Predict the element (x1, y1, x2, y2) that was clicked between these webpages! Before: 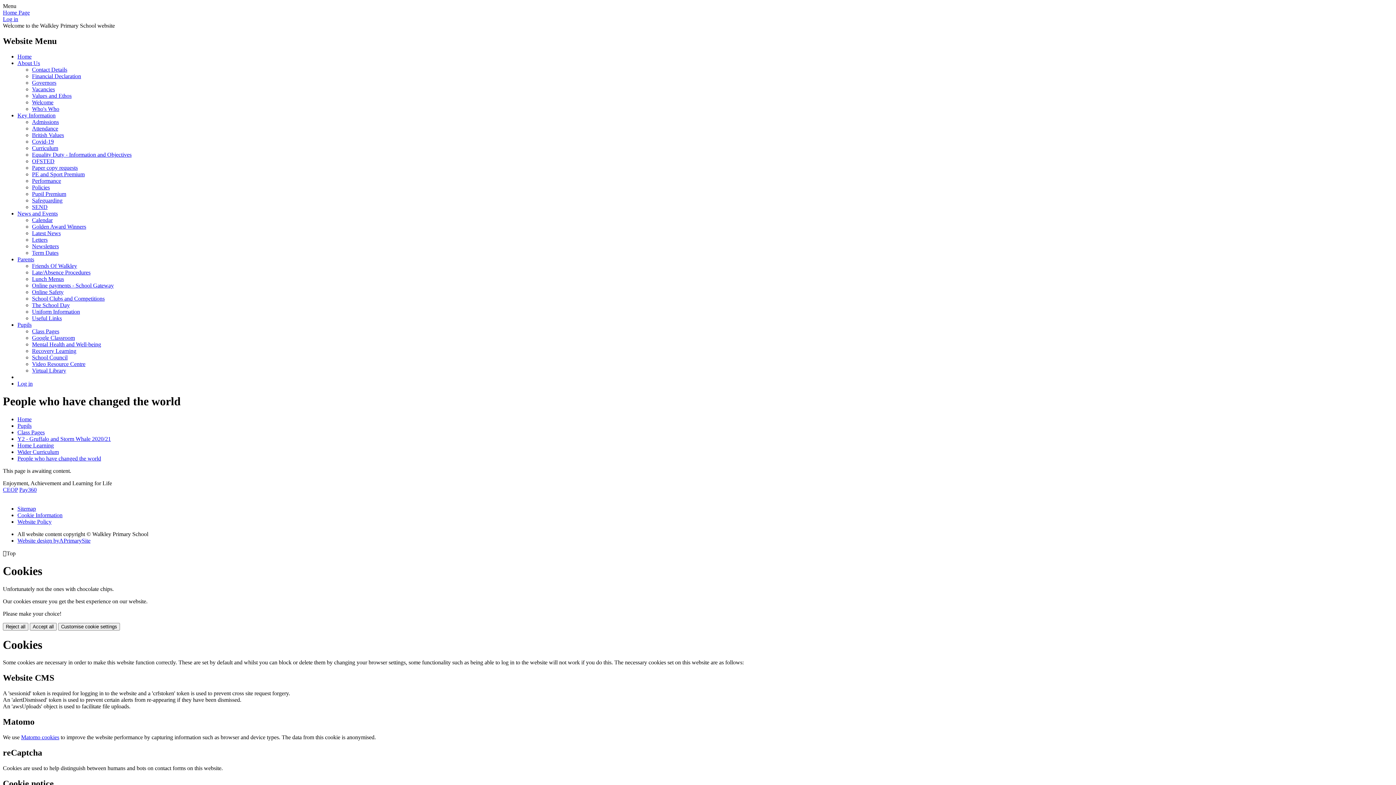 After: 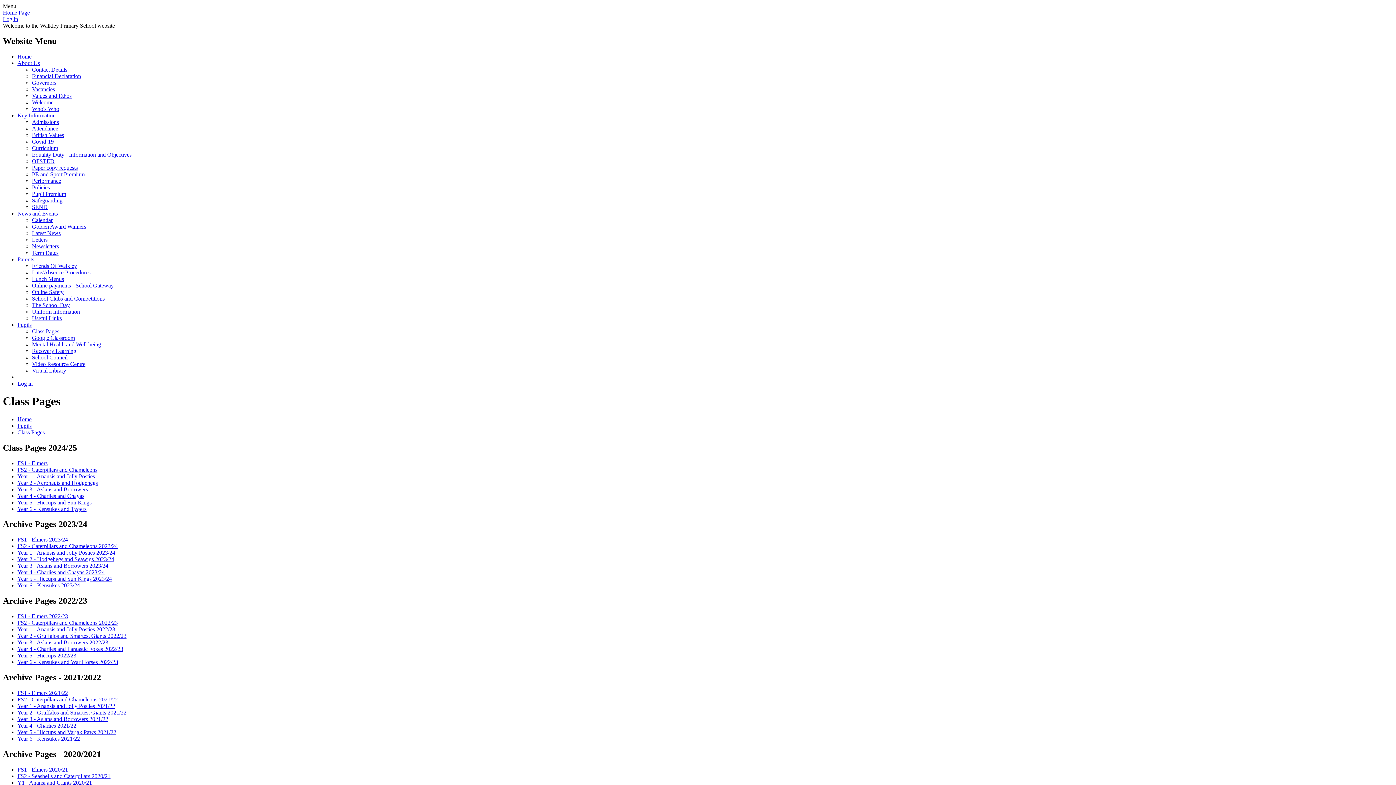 Action: label: Class Pages bbox: (32, 328, 59, 334)